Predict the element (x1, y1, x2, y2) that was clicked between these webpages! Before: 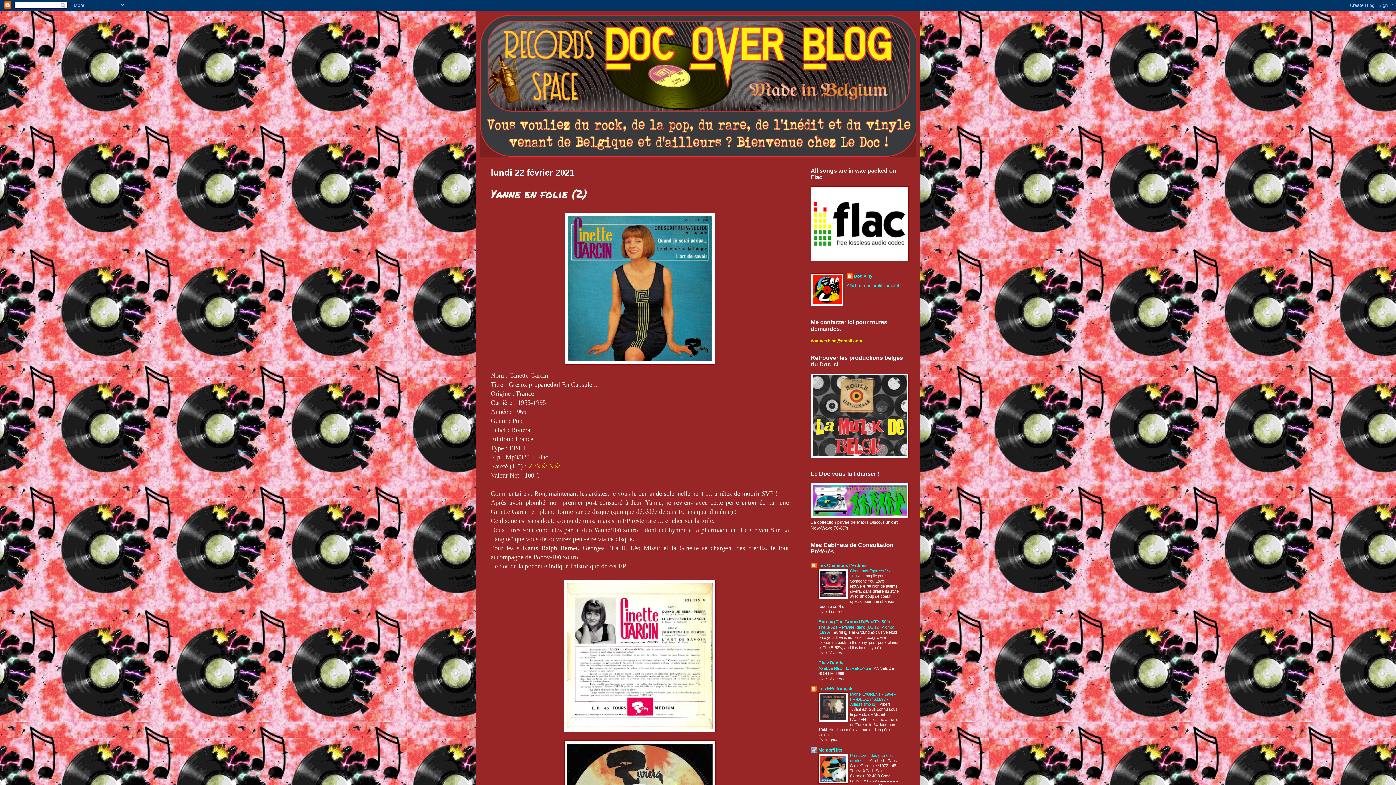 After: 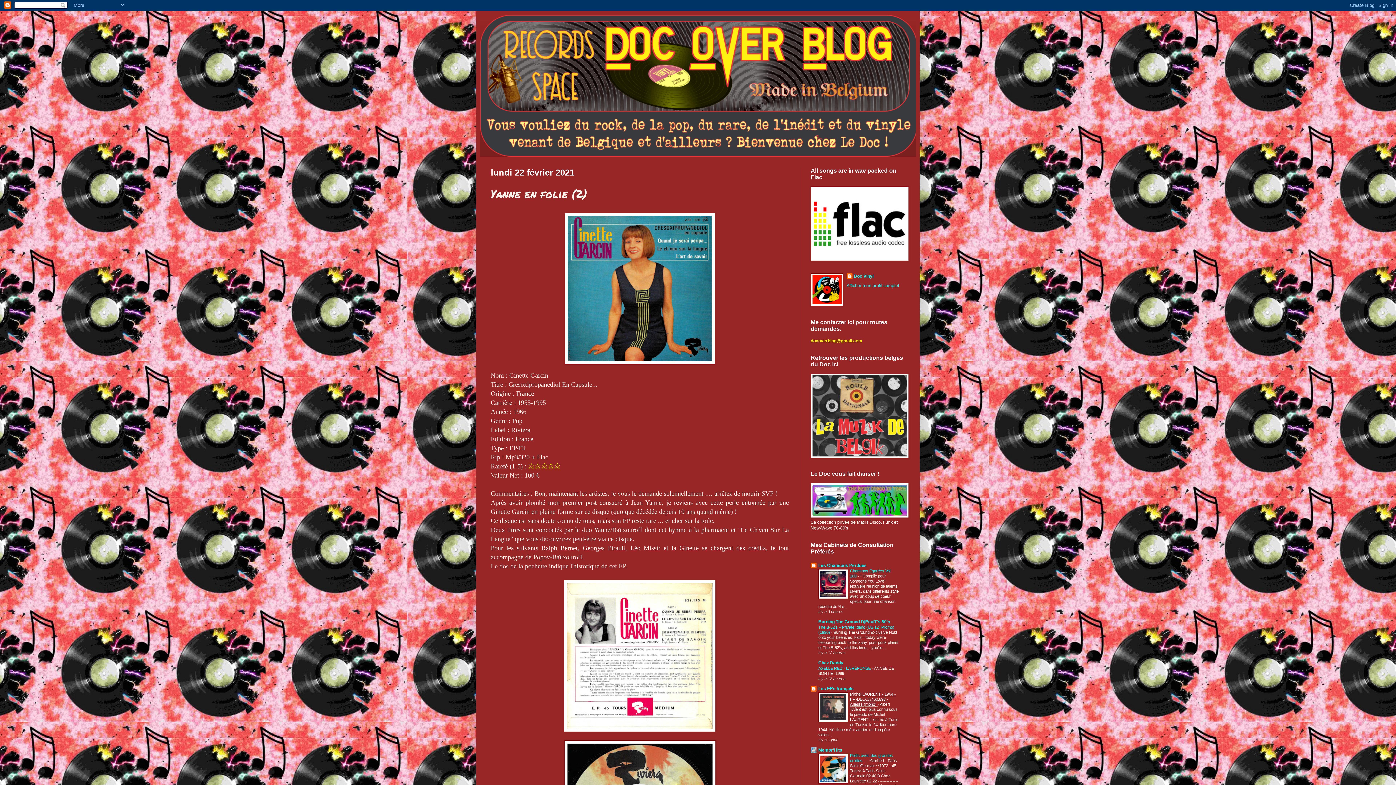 Action: bbox: (850, 692, 896, 706) label: Michel LAURENT - 1964 - FR-DECCA 460.898 - Ailleurs (mono) 